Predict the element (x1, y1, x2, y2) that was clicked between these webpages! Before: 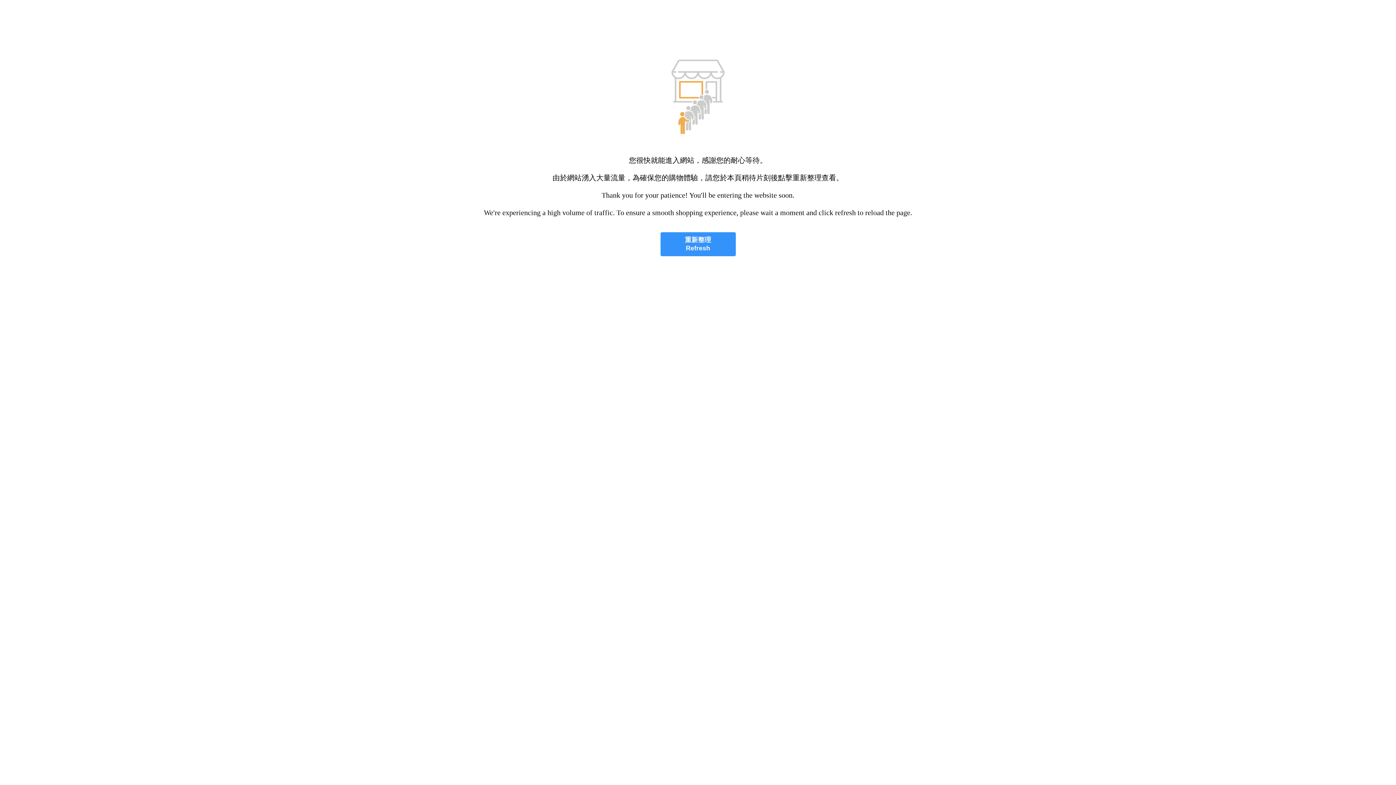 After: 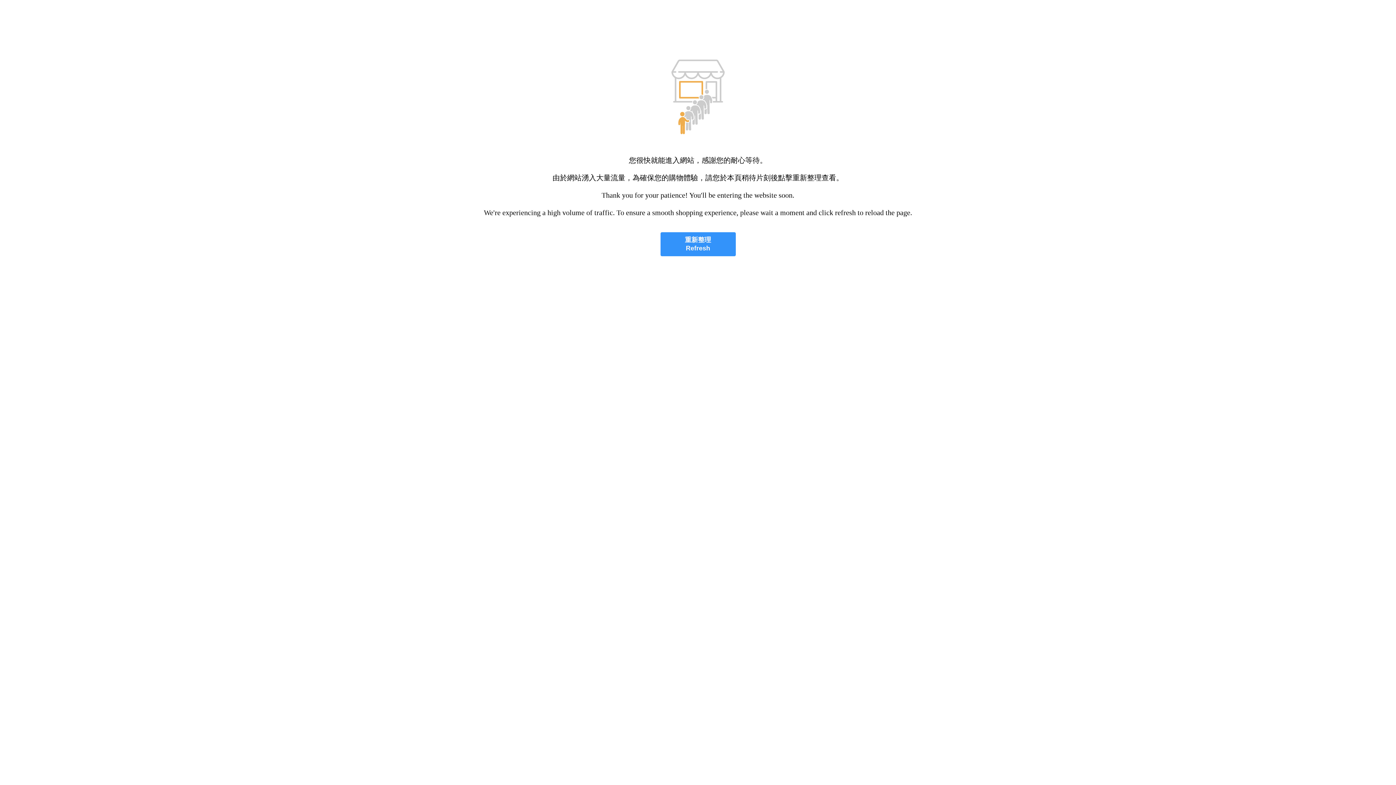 Action: bbox: (660, 232, 735, 256) label: 重新整理
Refresh